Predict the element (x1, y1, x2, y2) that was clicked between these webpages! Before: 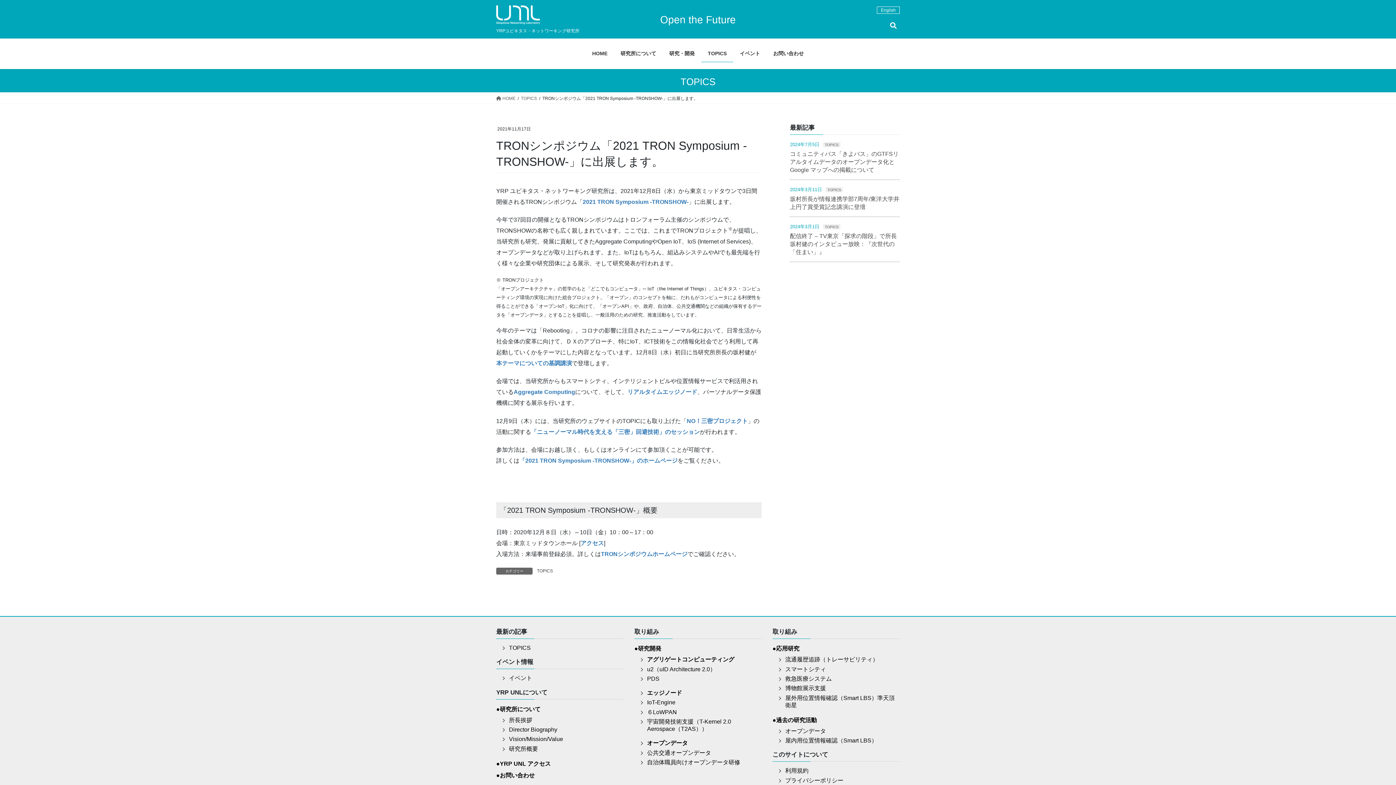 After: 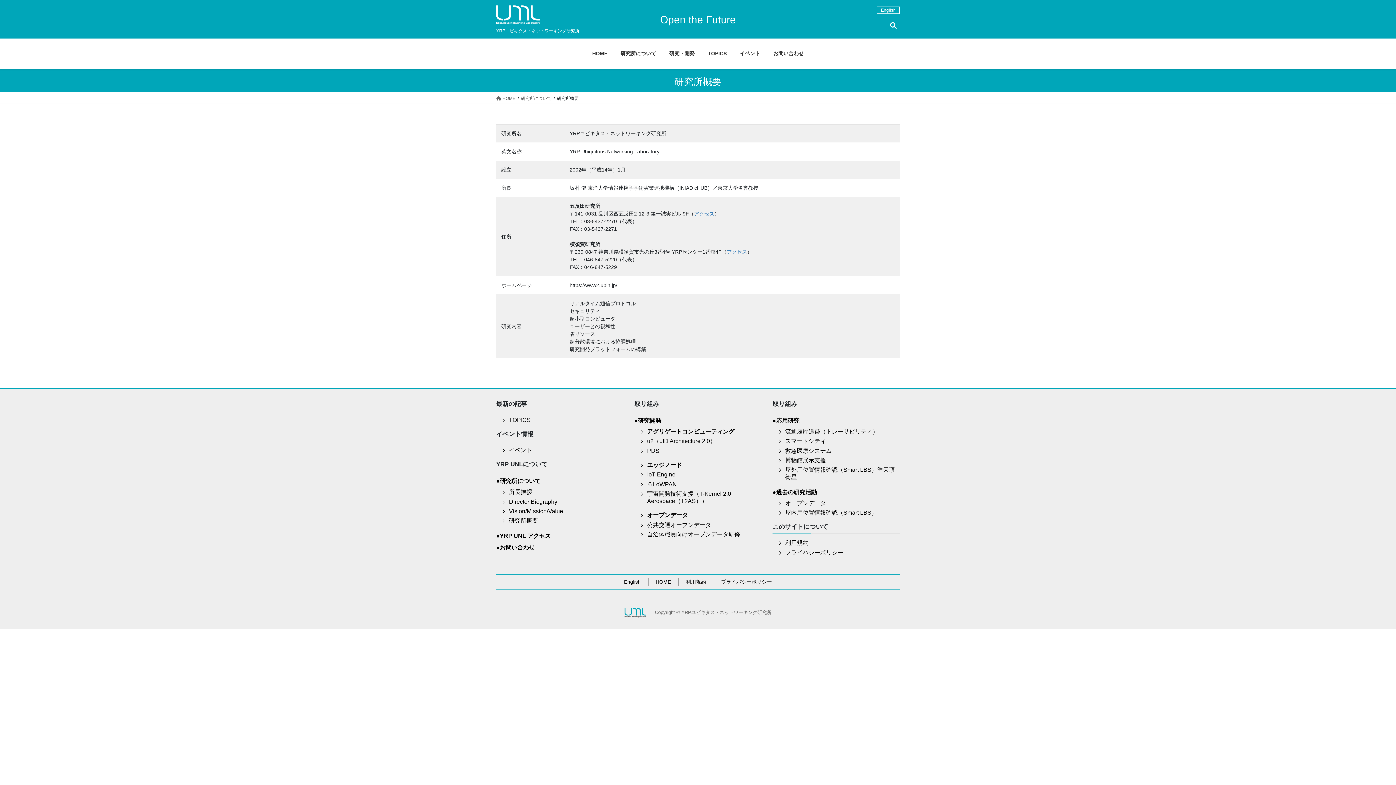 Action: bbox: (509, 746, 538, 752) label: 研究所概要